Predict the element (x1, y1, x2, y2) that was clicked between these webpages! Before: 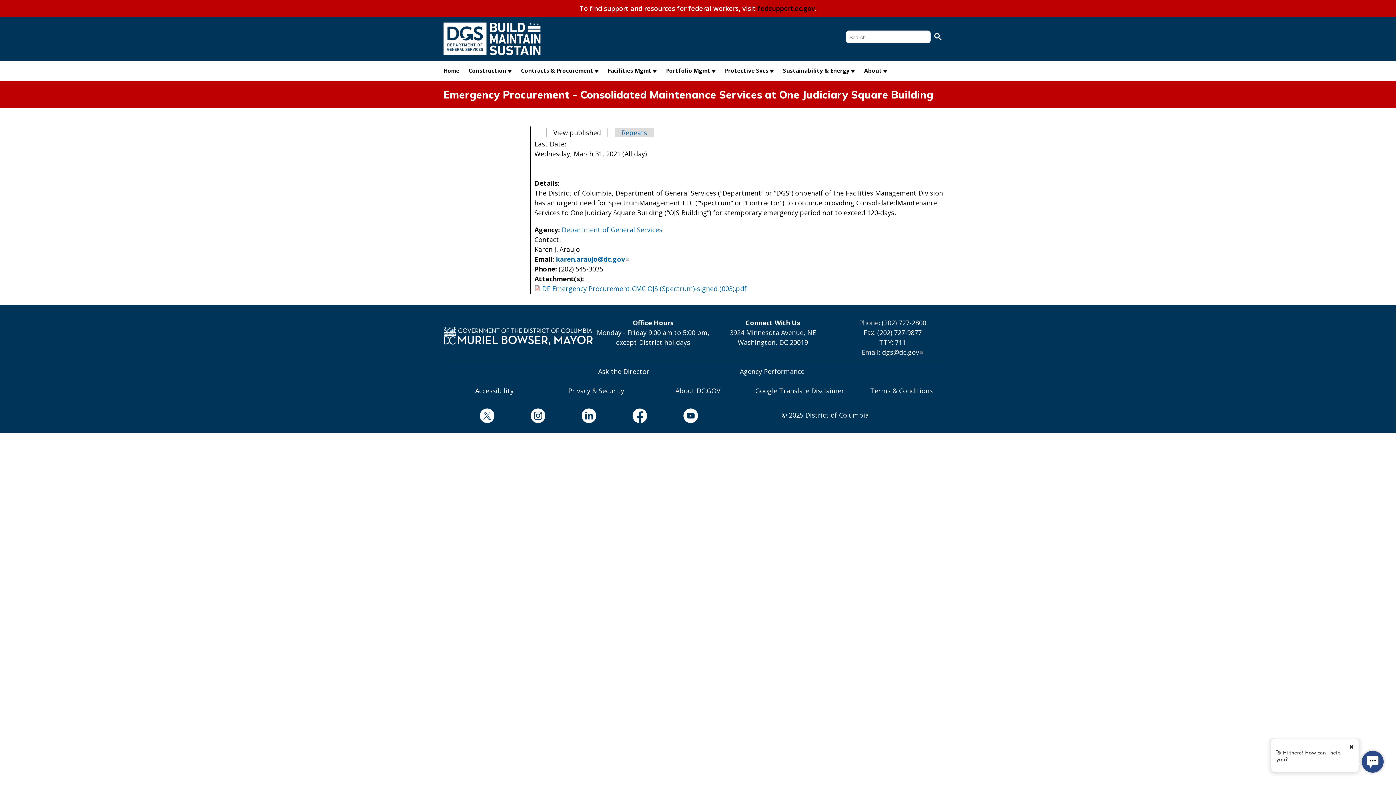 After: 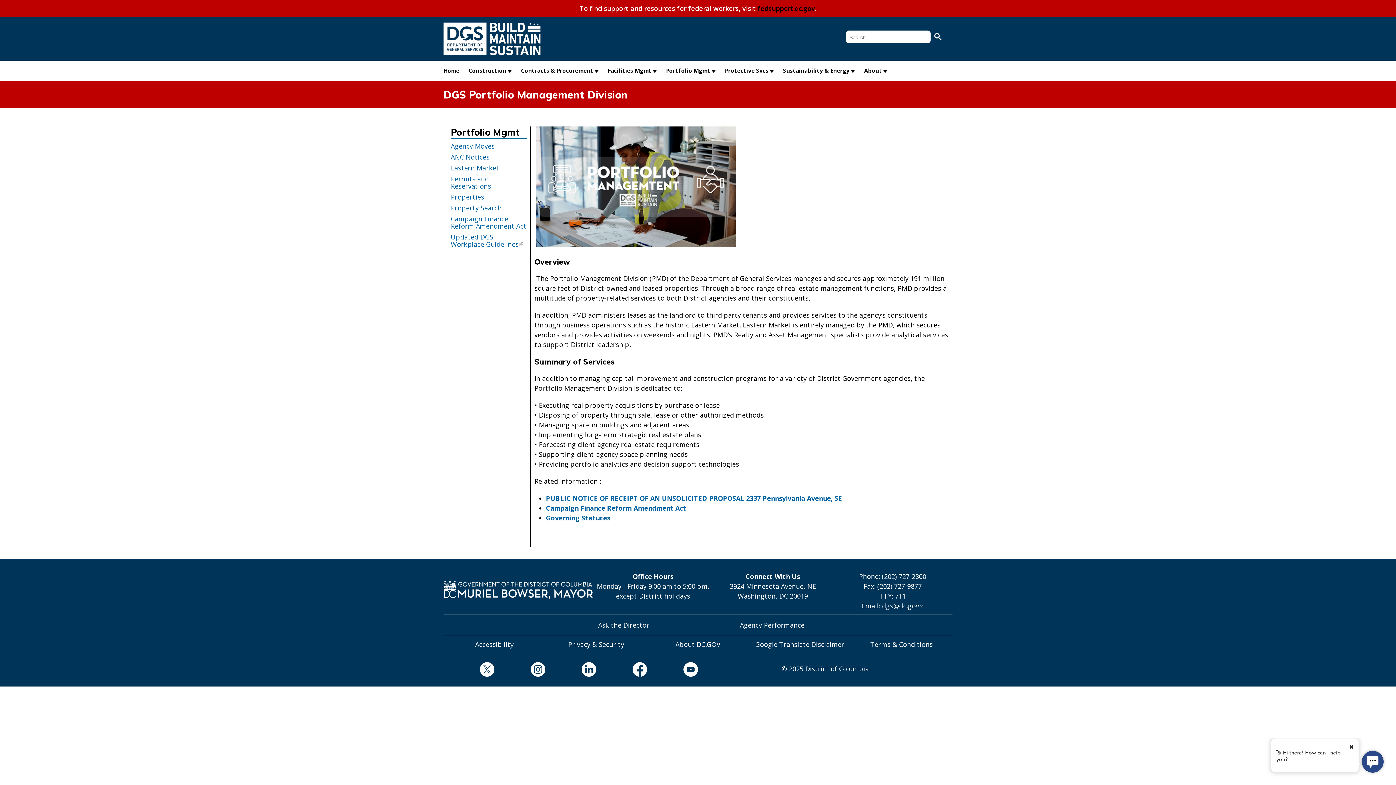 Action: label: Portfolio Mgmt bbox: (666, 66, 710, 82)